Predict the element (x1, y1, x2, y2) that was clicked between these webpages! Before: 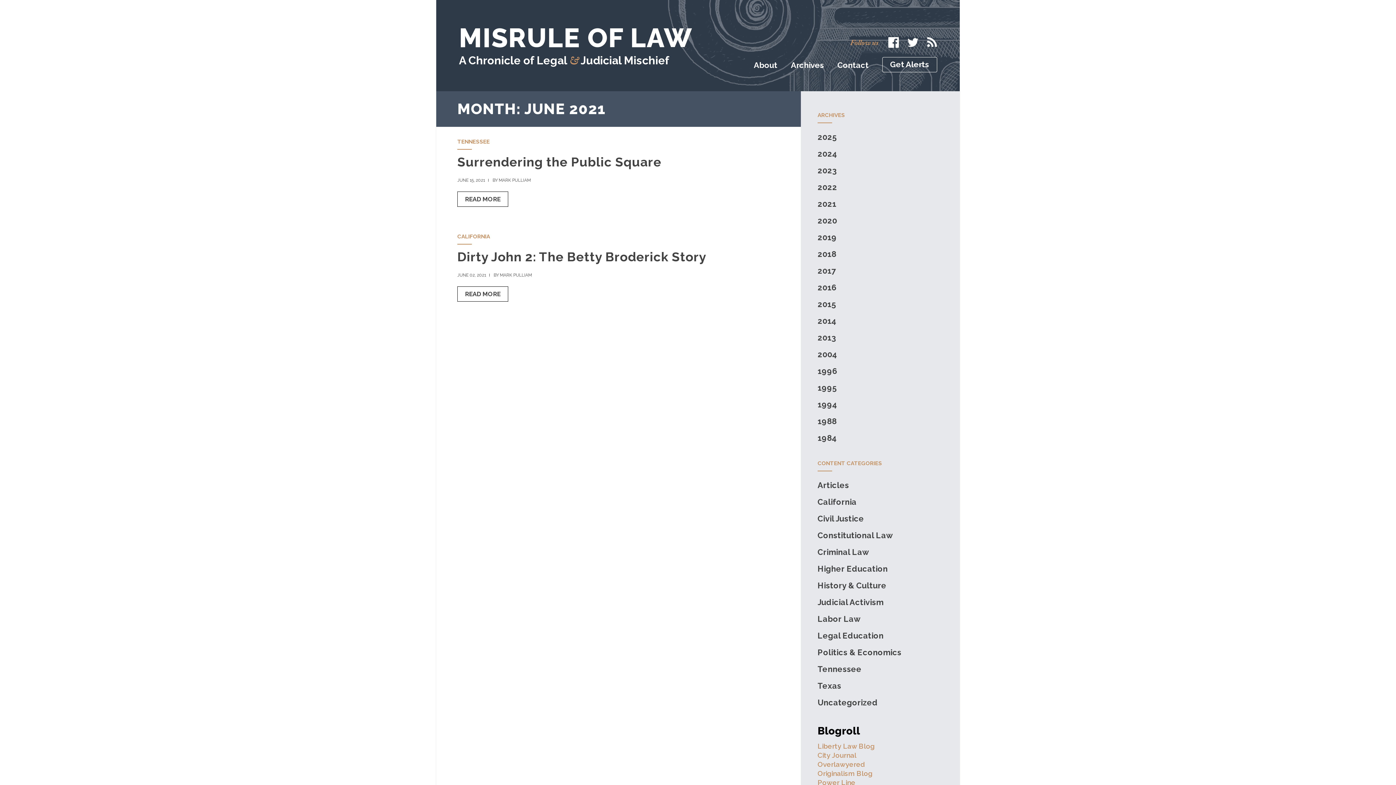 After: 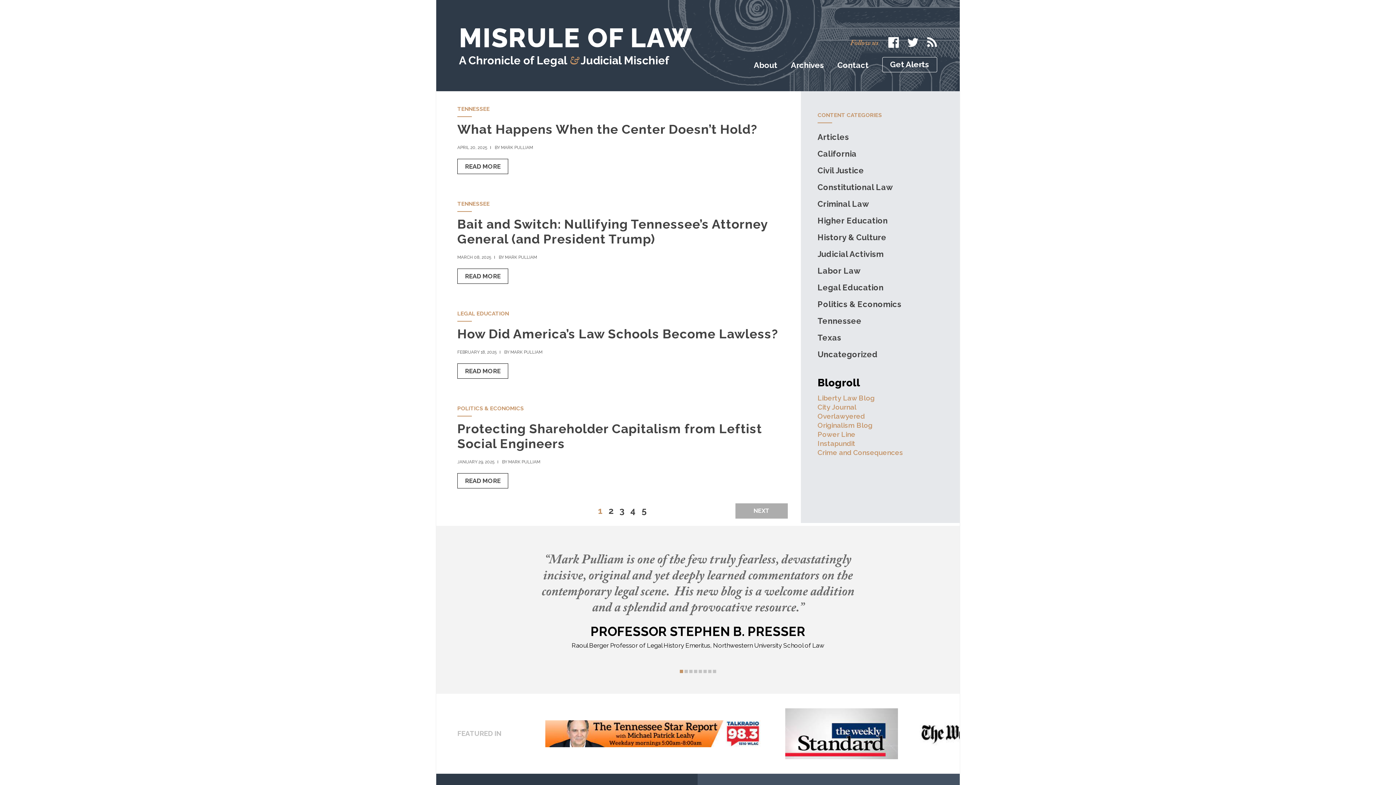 Action: label: MISRULE OF LAW
A Chronicle of Legal & Judicial Mischief bbox: (459, 28, 692, 70)